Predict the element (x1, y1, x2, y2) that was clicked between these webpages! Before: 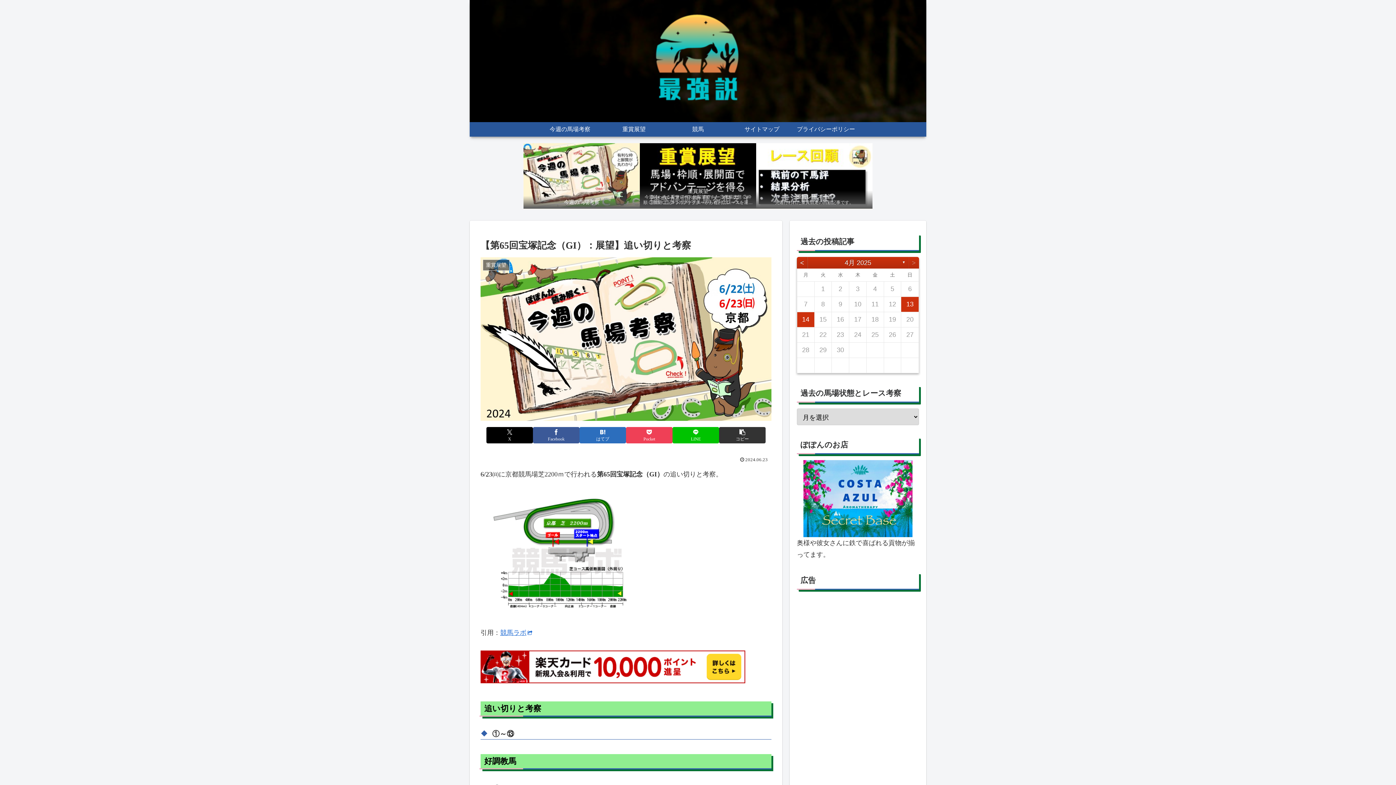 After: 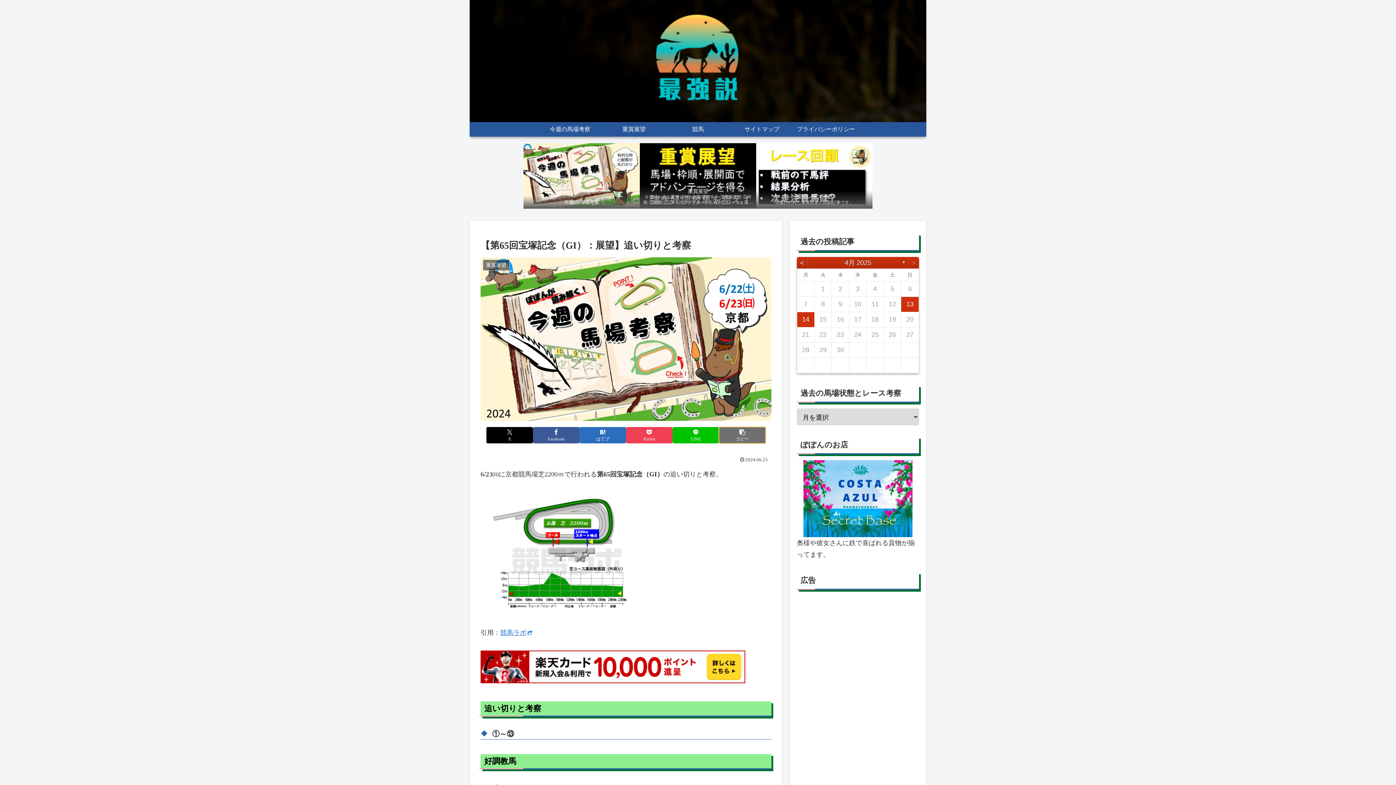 Action: bbox: (719, 427, 765, 443) label: タイトルとURLをコピーする